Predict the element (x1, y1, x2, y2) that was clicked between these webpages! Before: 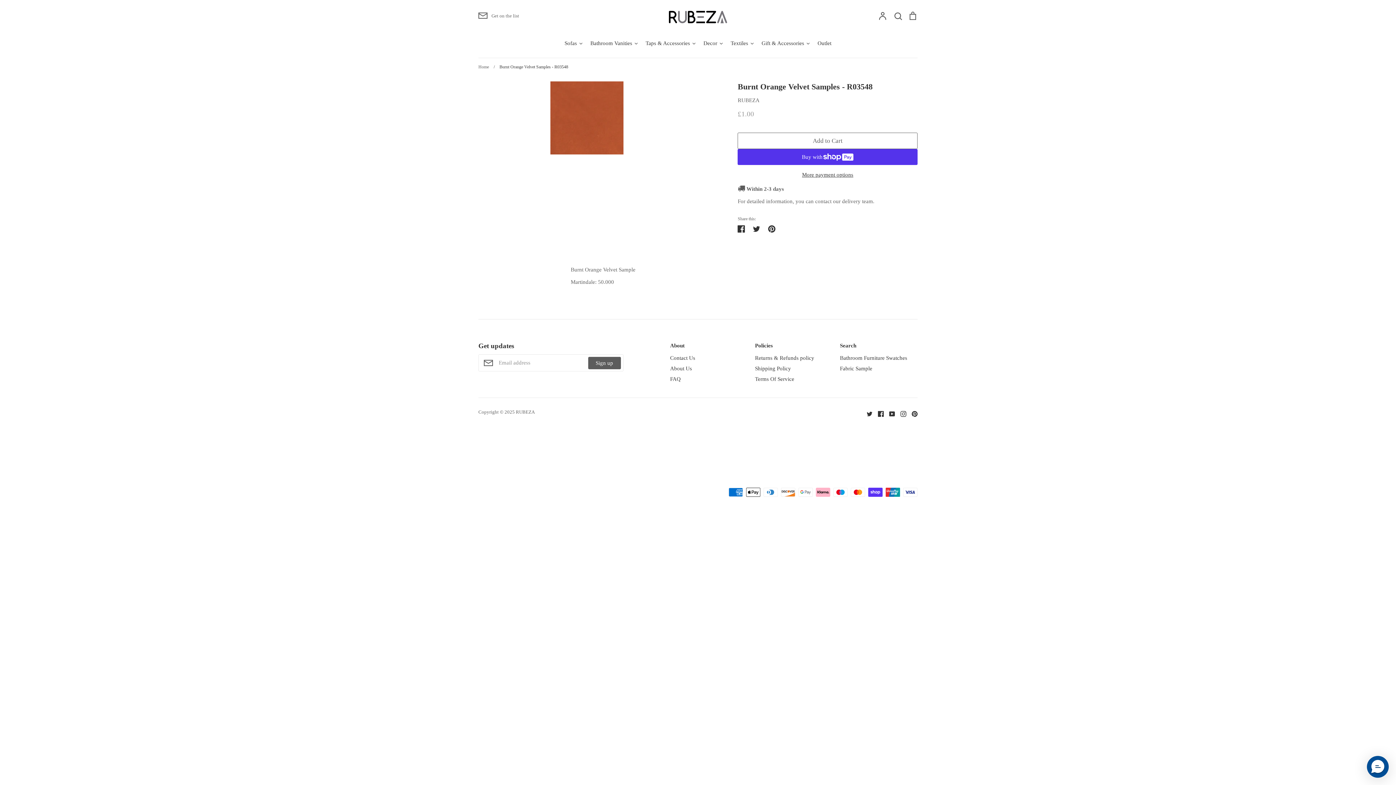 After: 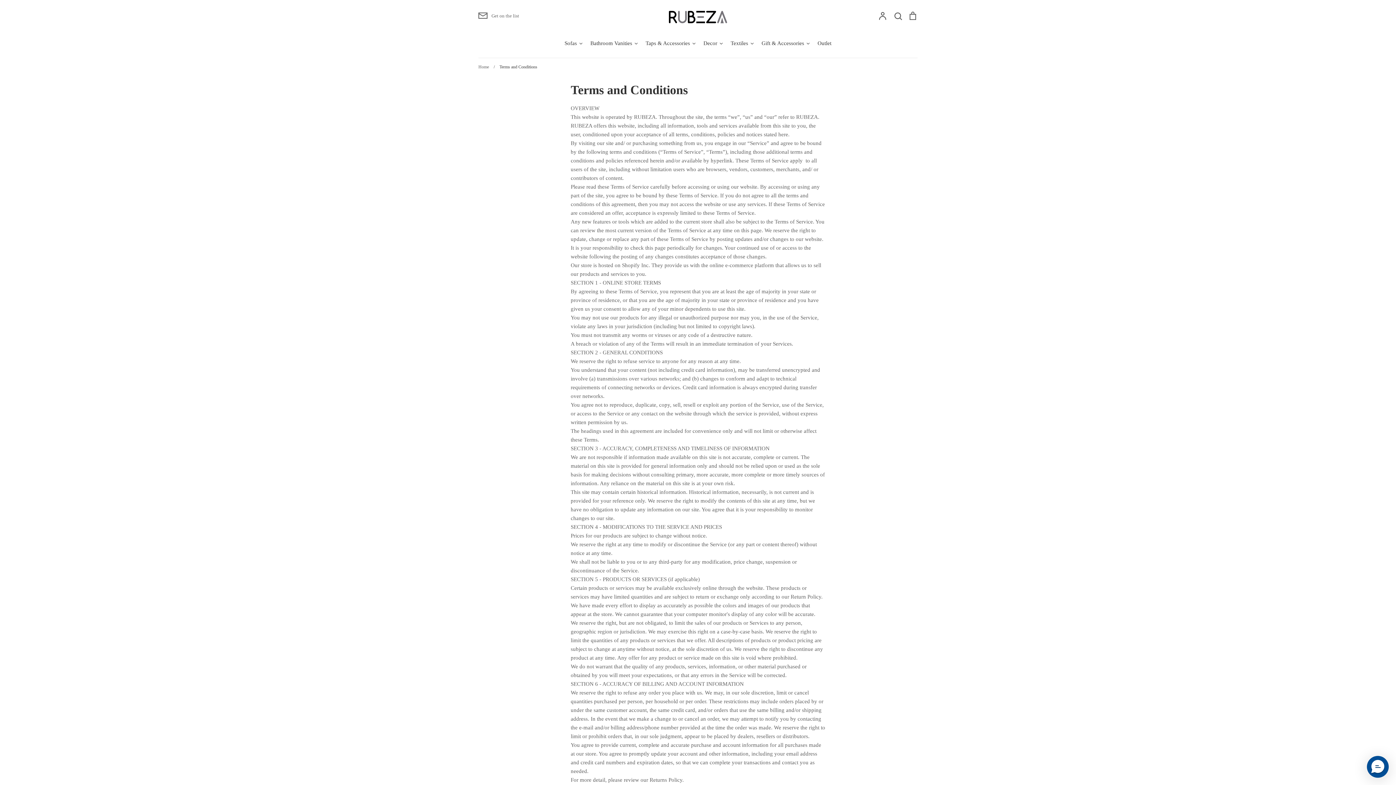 Action: bbox: (755, 341, 773, 350) label: Policies